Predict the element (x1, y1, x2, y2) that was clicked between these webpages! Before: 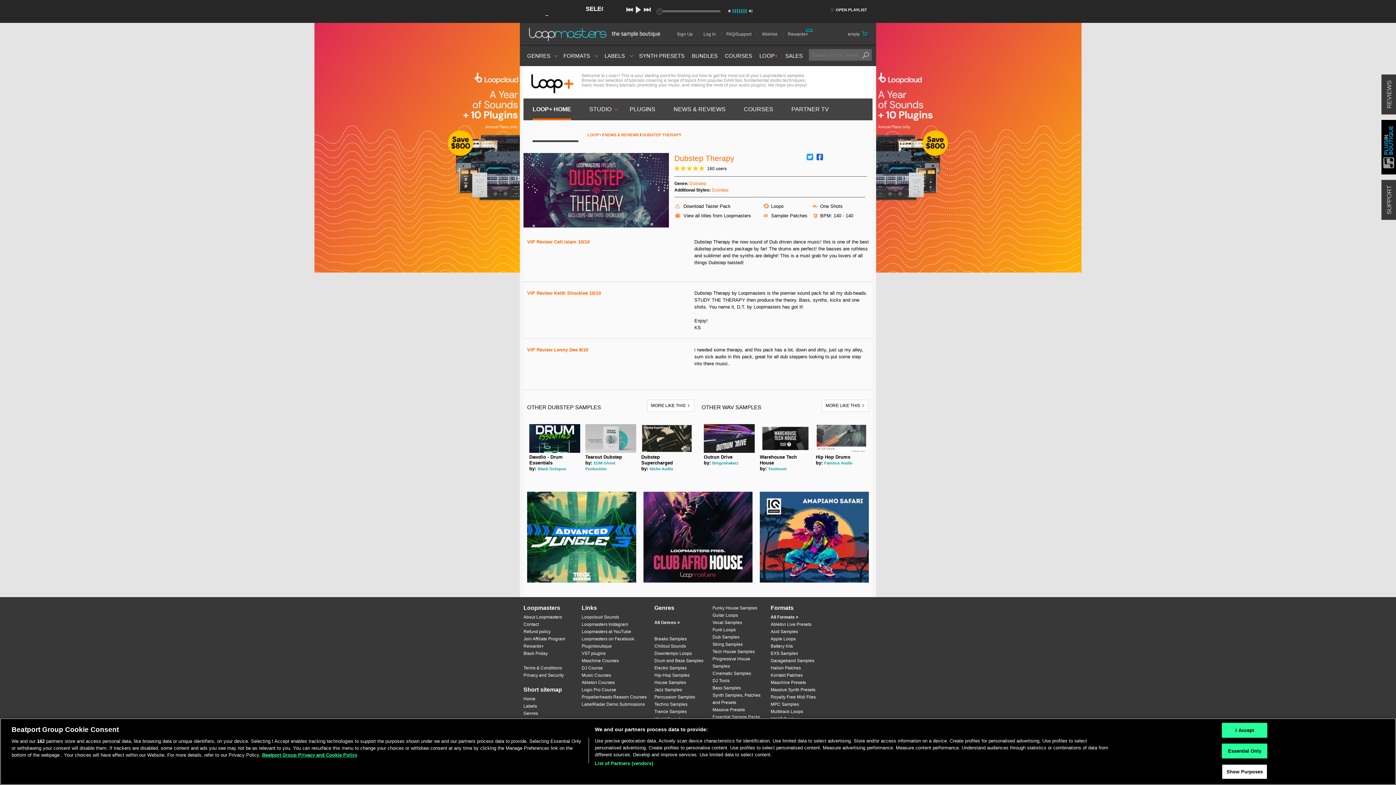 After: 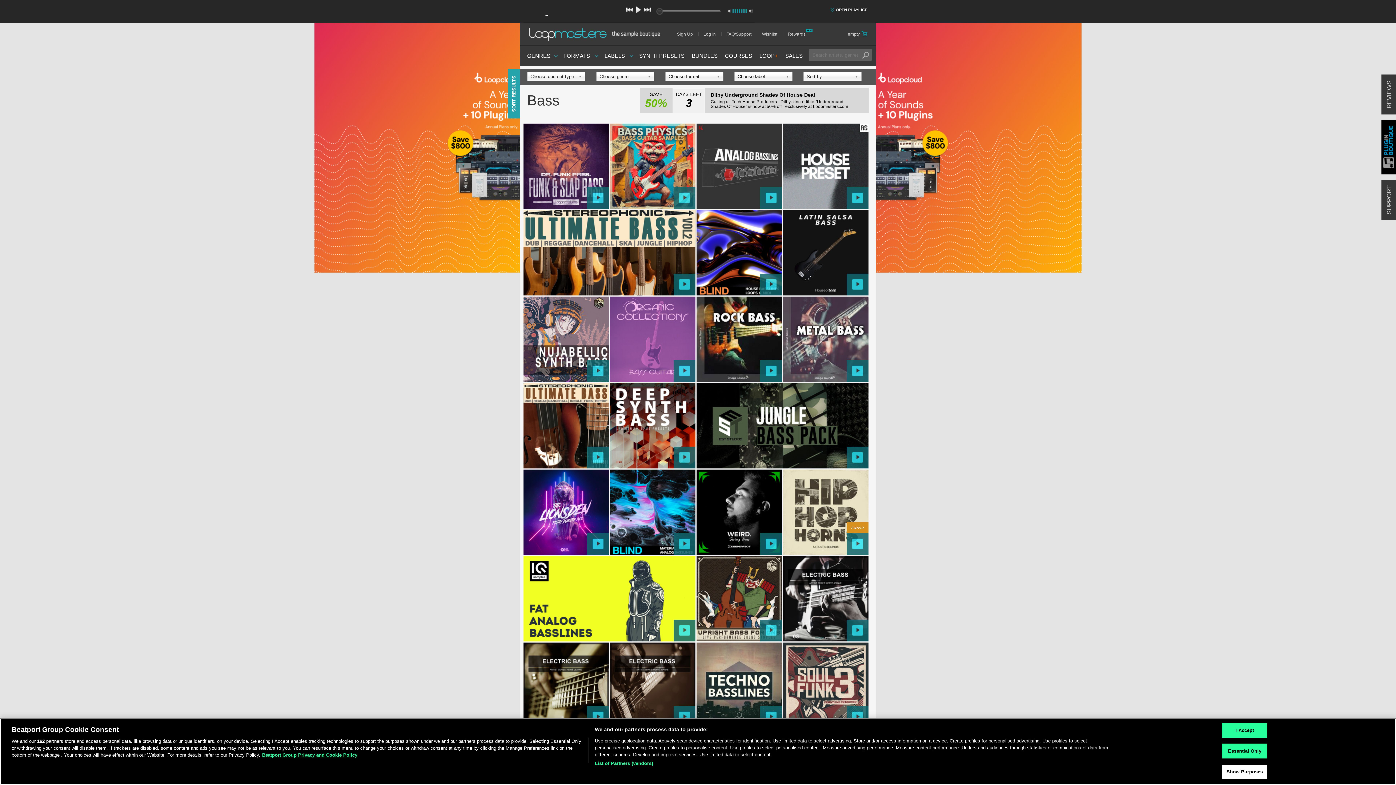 Action: label: Bass Samples bbox: (712, 684, 763, 692)